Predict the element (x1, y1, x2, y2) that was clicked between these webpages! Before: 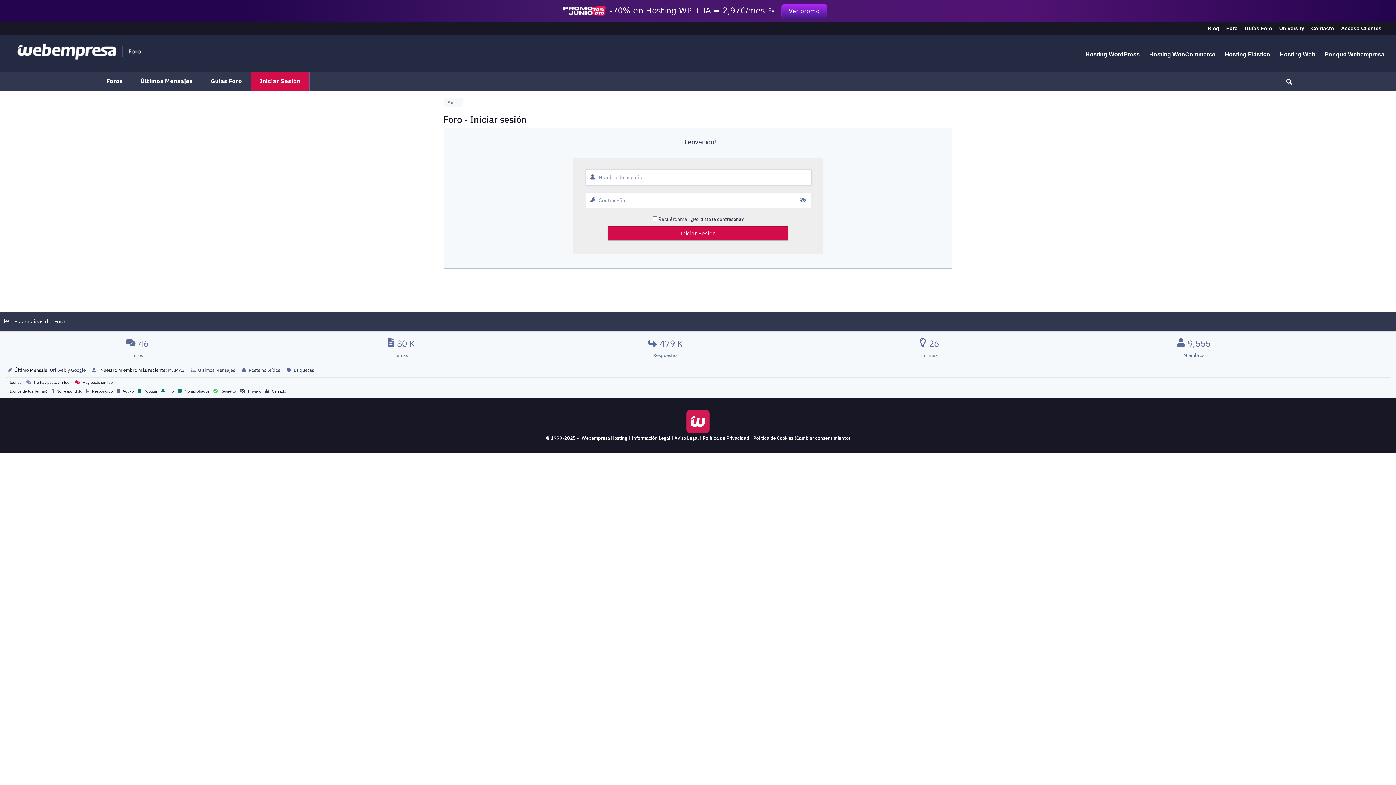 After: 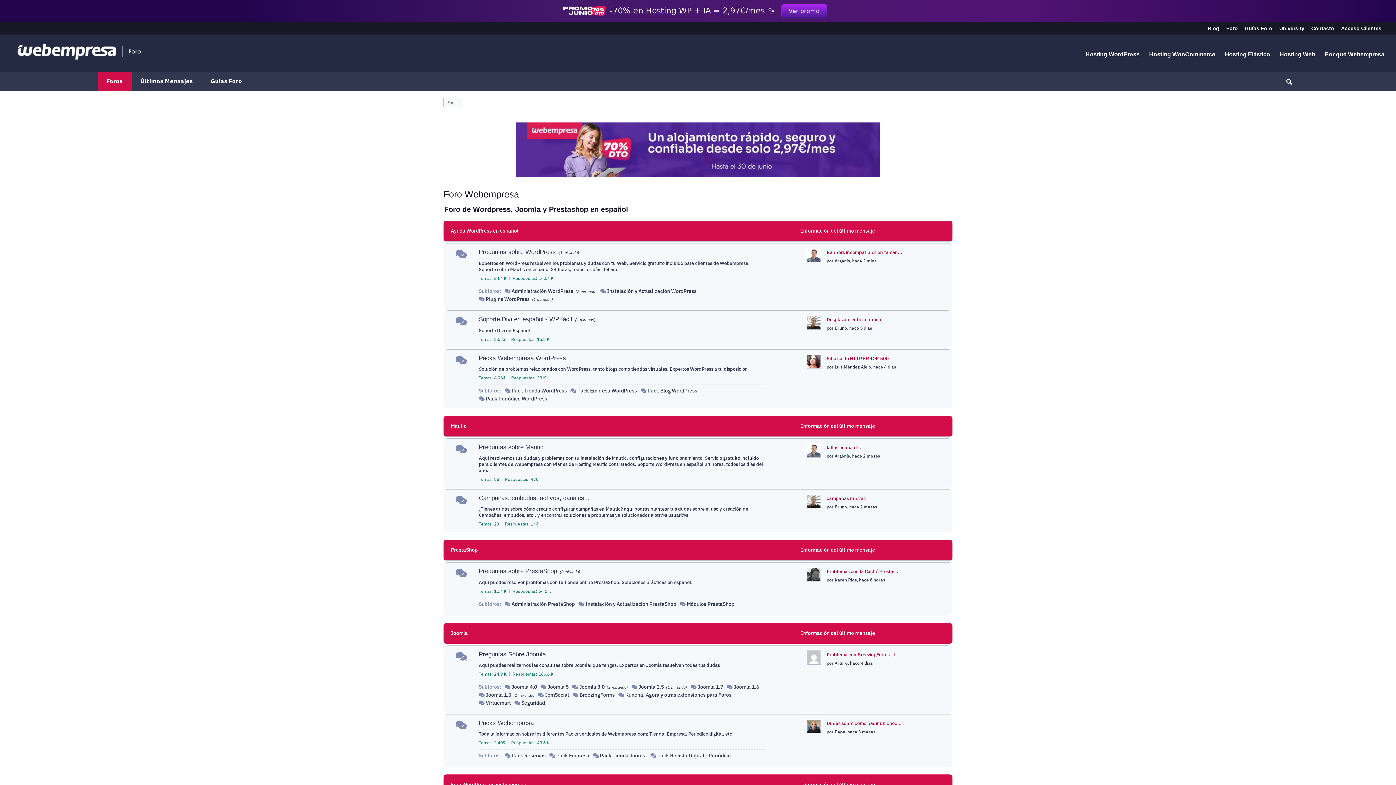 Action: bbox: (97, 71, 131, 90) label: Foros